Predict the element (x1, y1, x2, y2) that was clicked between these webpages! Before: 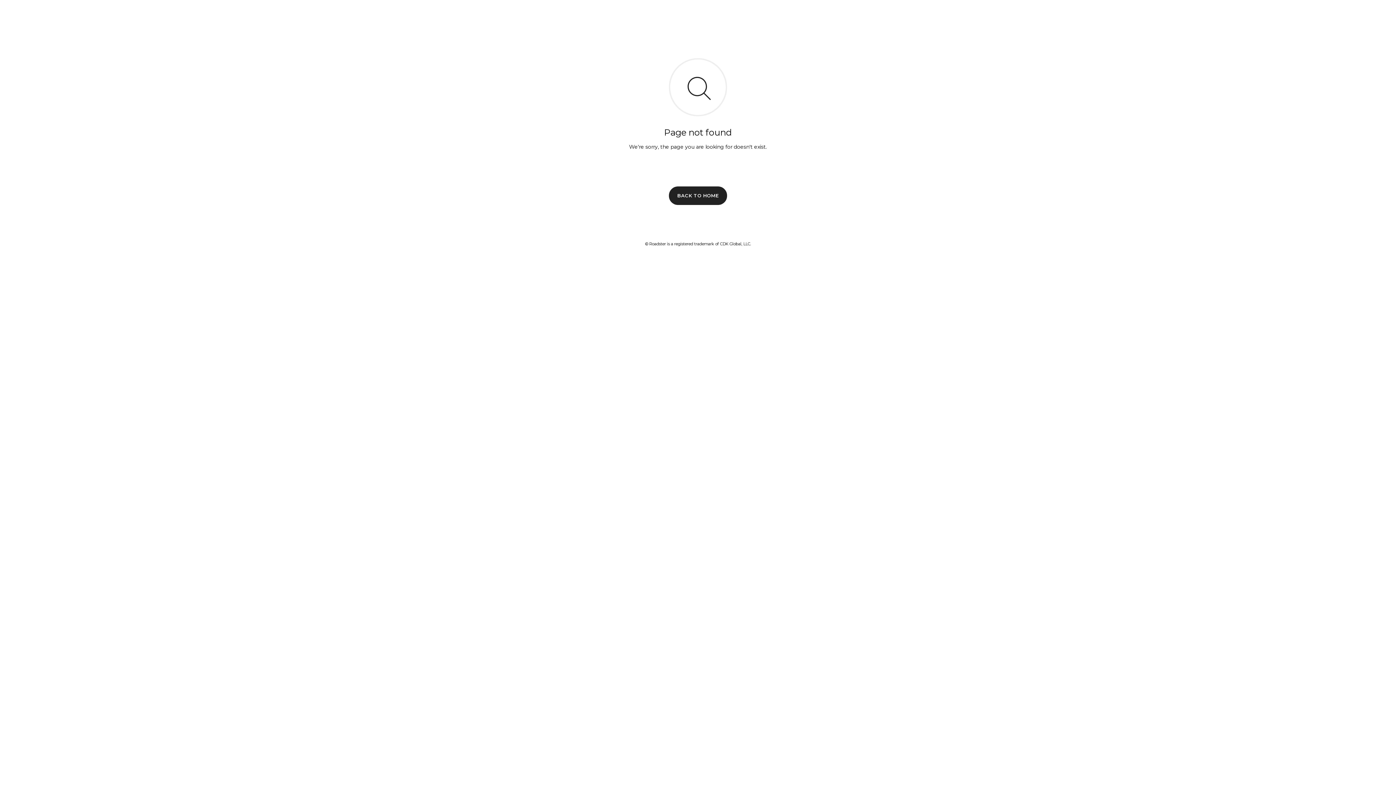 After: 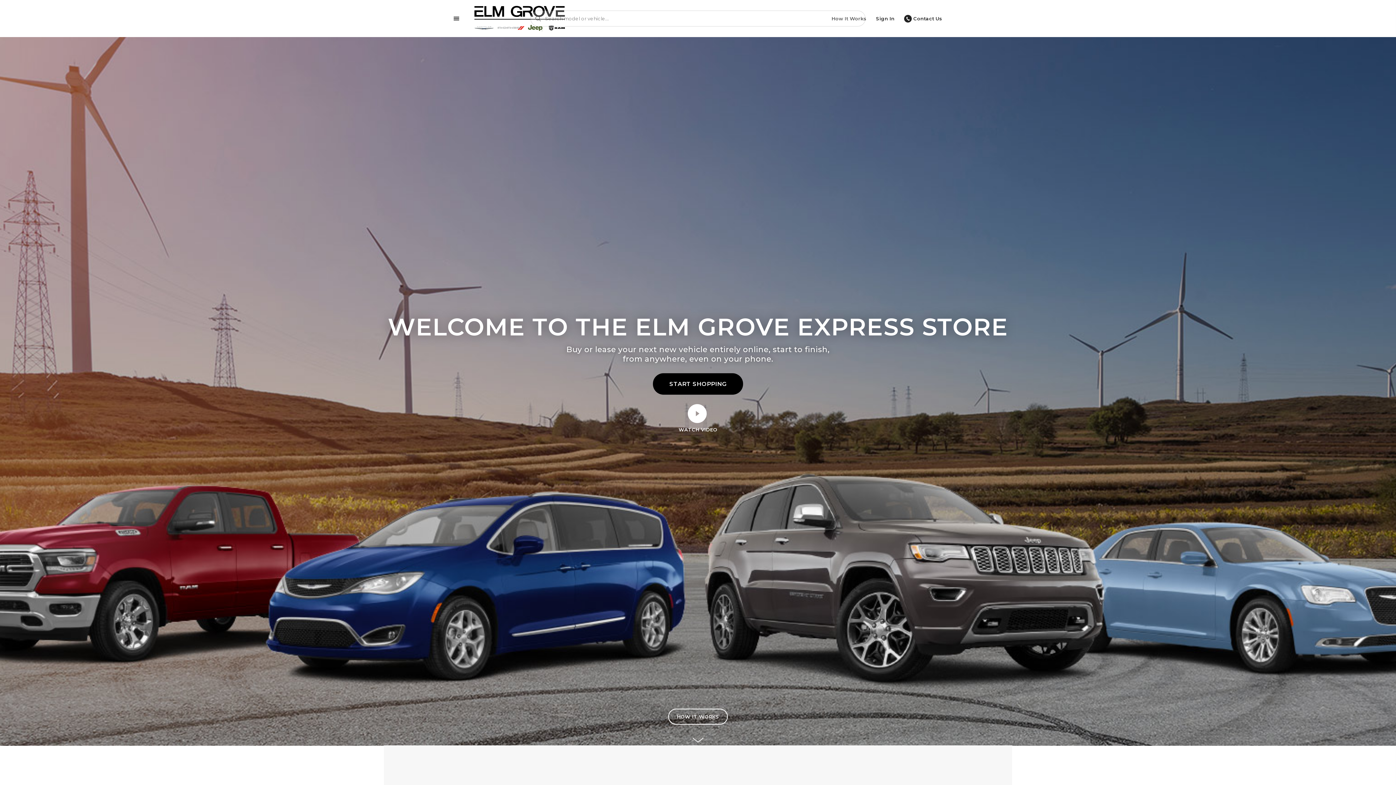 Action: bbox: (669, 186, 727, 204) label: BACK TO HOME